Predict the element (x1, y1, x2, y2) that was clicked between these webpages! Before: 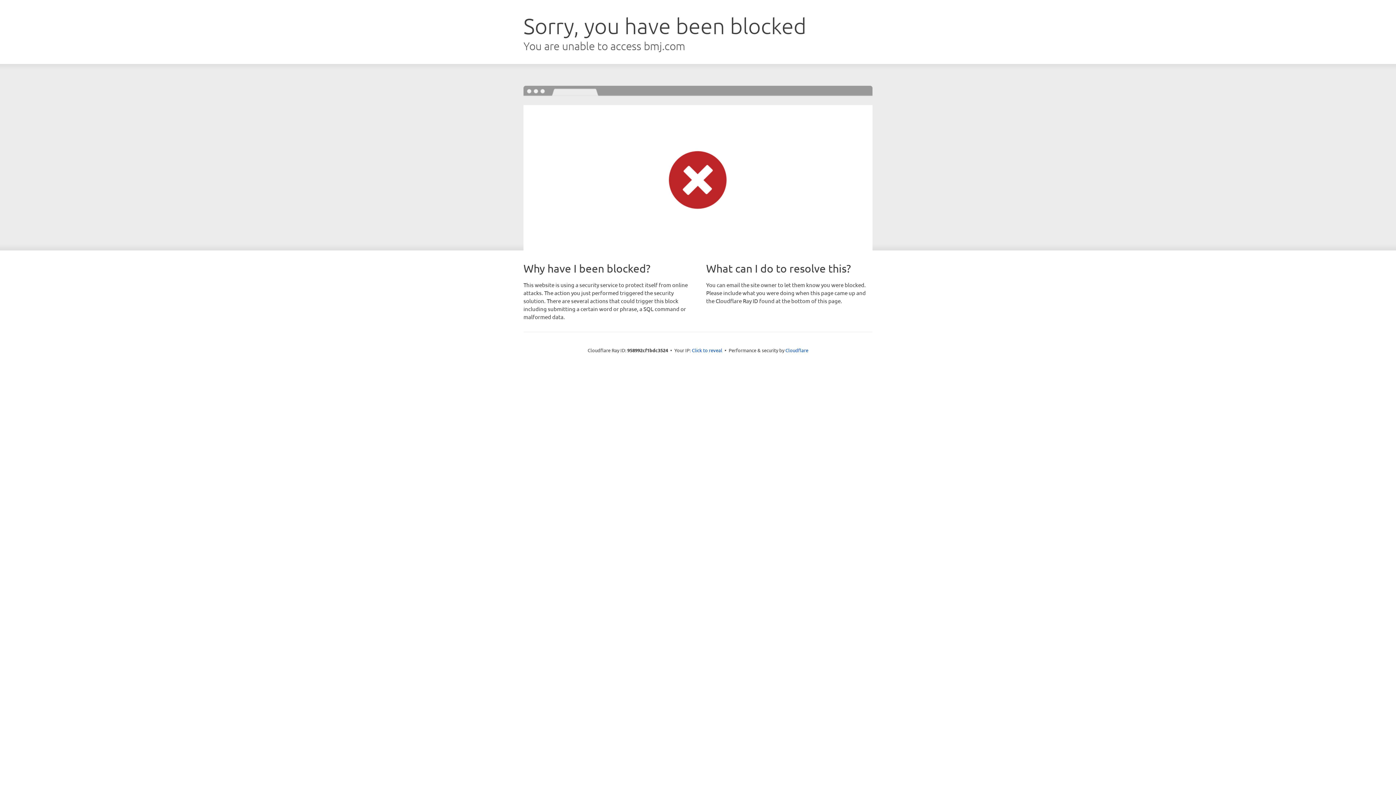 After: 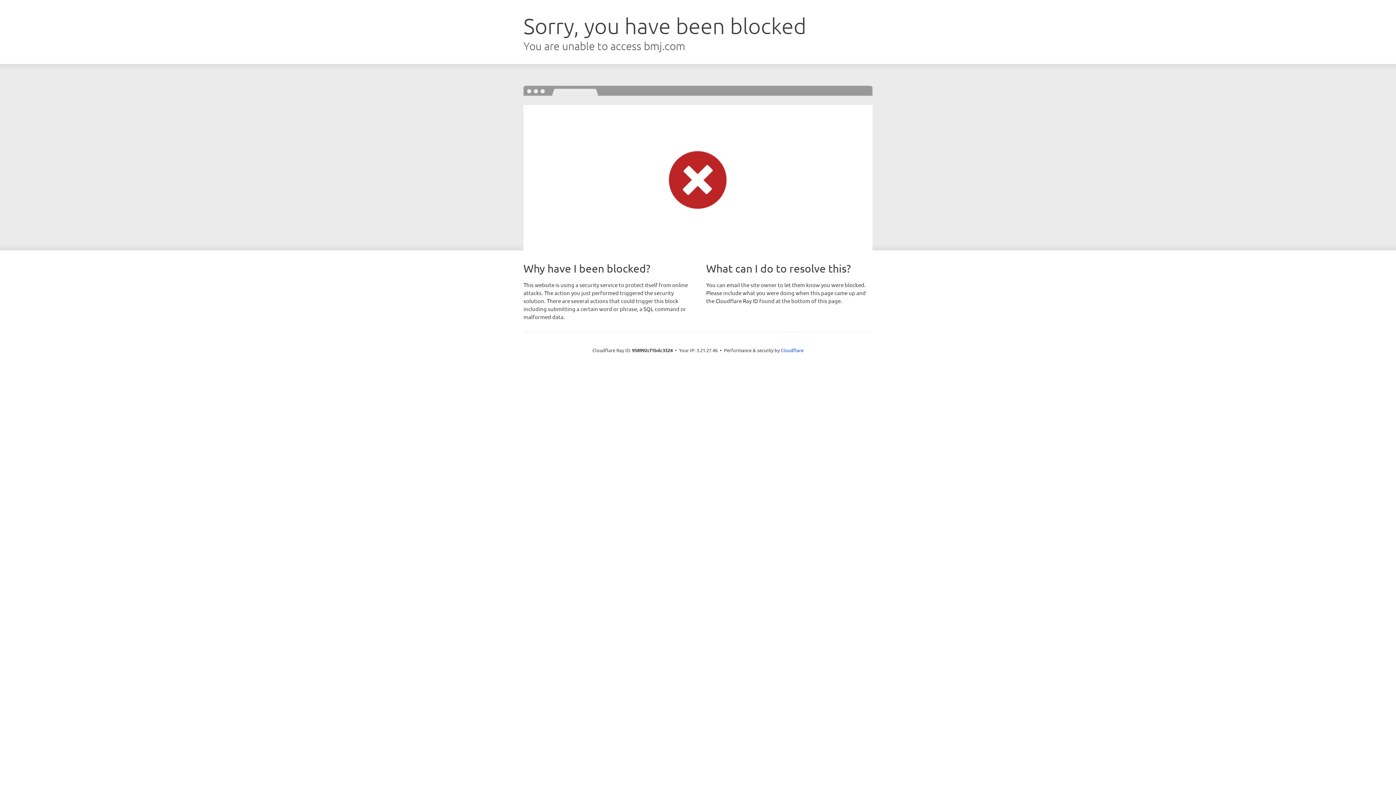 Action: bbox: (692, 346, 722, 353) label: Click to reveal